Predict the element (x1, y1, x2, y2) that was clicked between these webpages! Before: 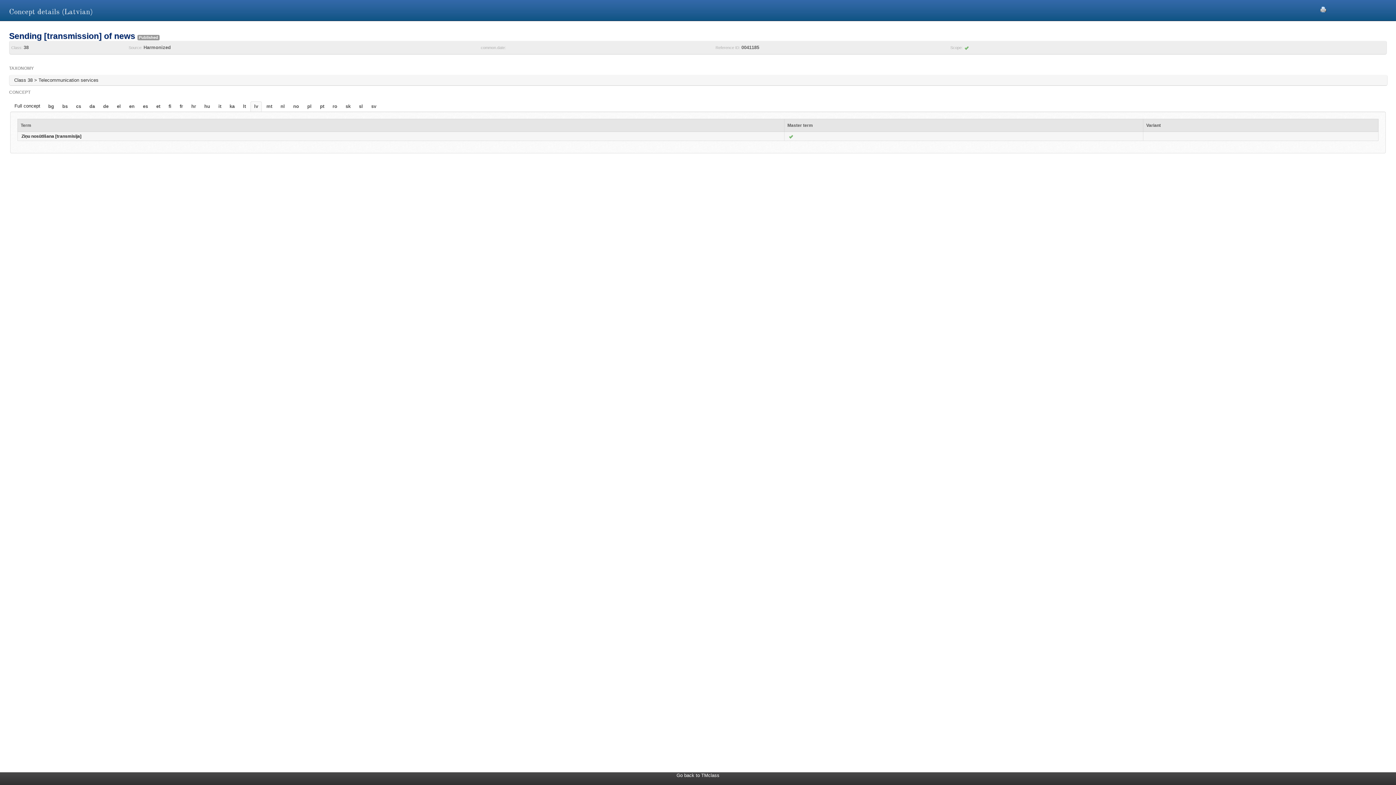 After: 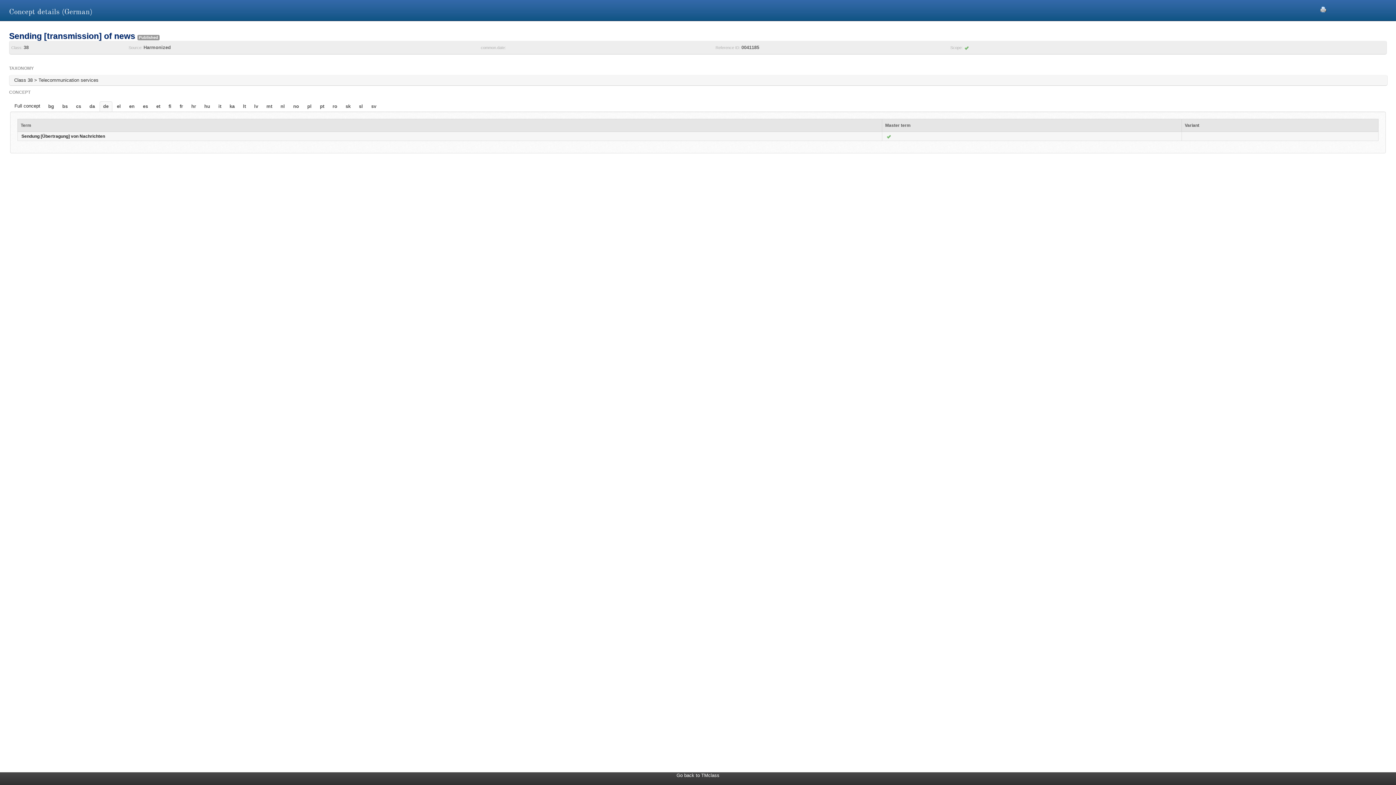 Action: label: de bbox: (99, 101, 111, 111)